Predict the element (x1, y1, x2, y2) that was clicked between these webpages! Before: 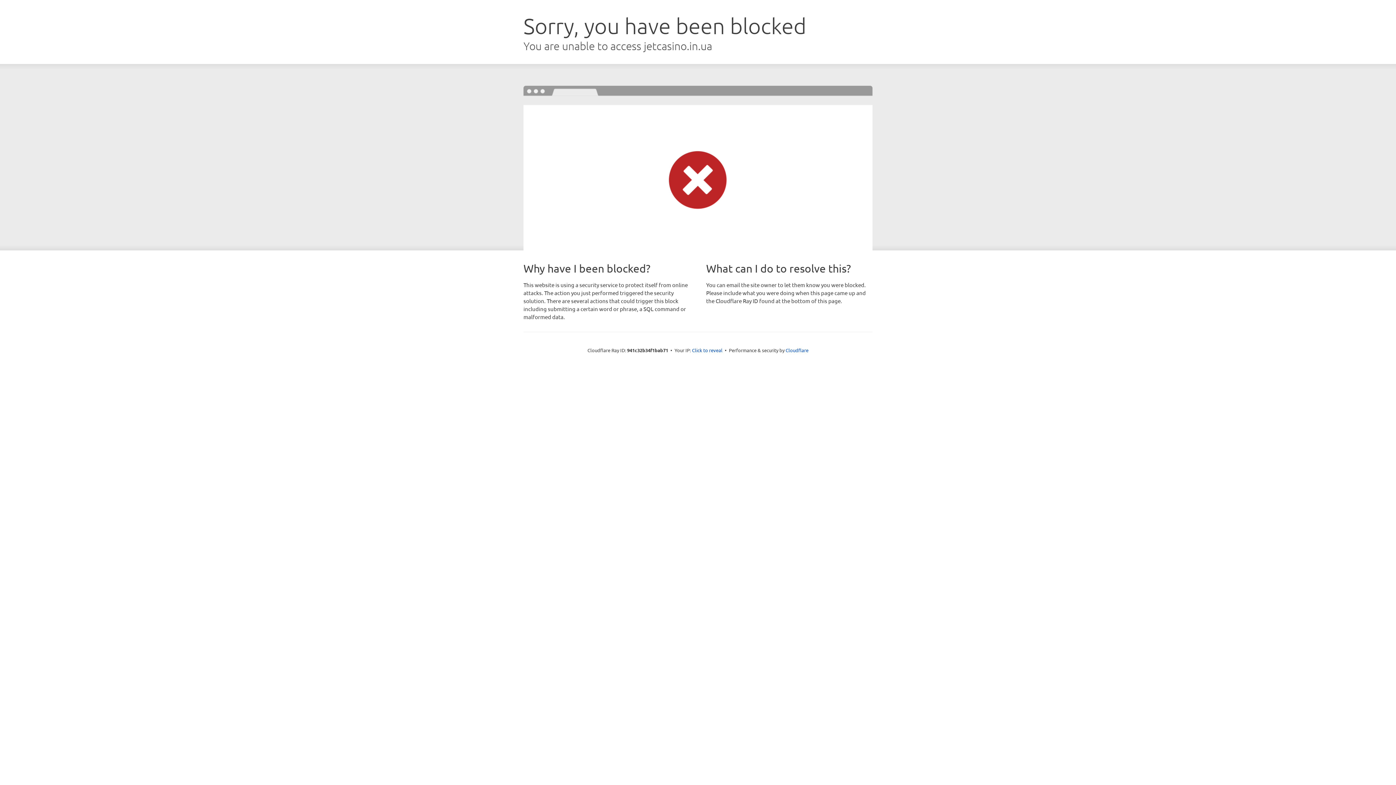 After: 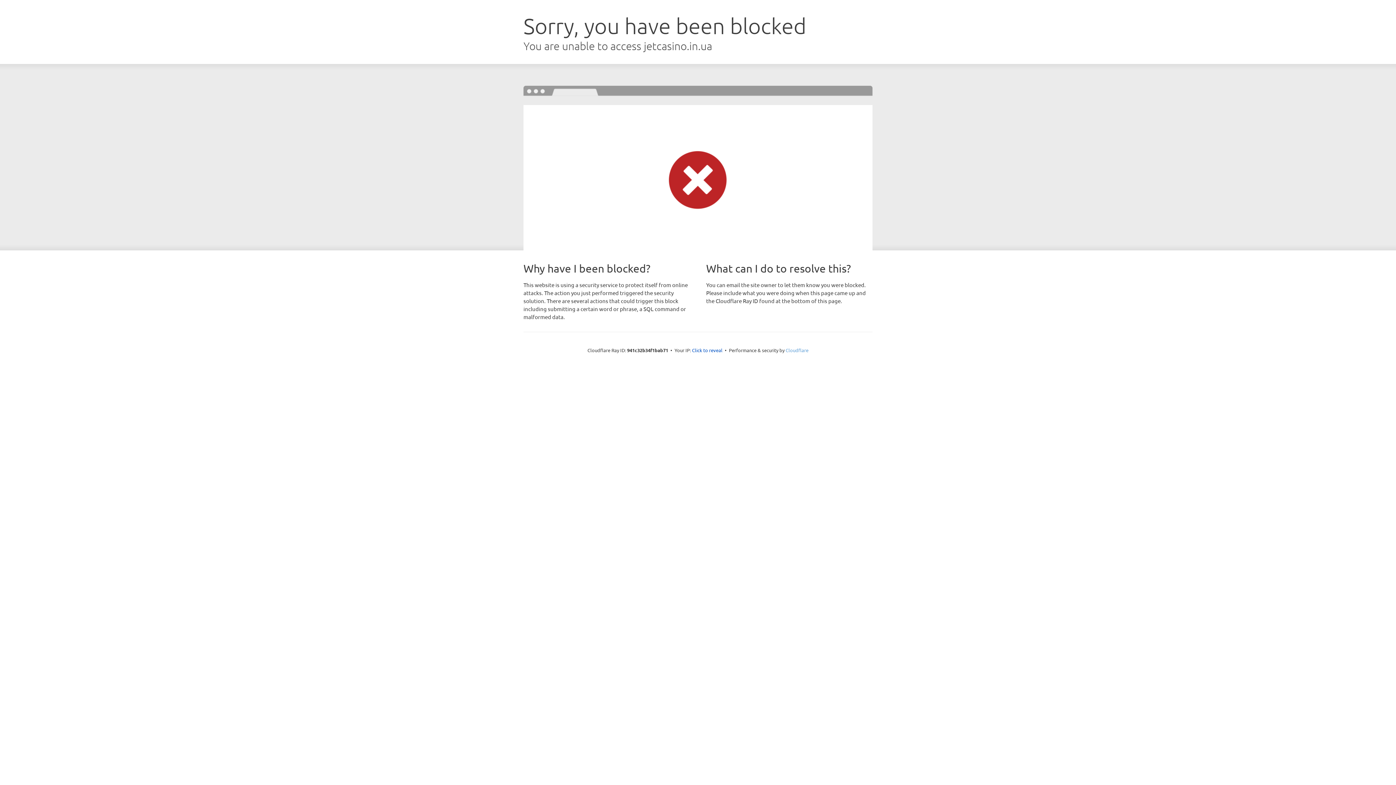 Action: label: Cloudflare bbox: (785, 347, 808, 353)